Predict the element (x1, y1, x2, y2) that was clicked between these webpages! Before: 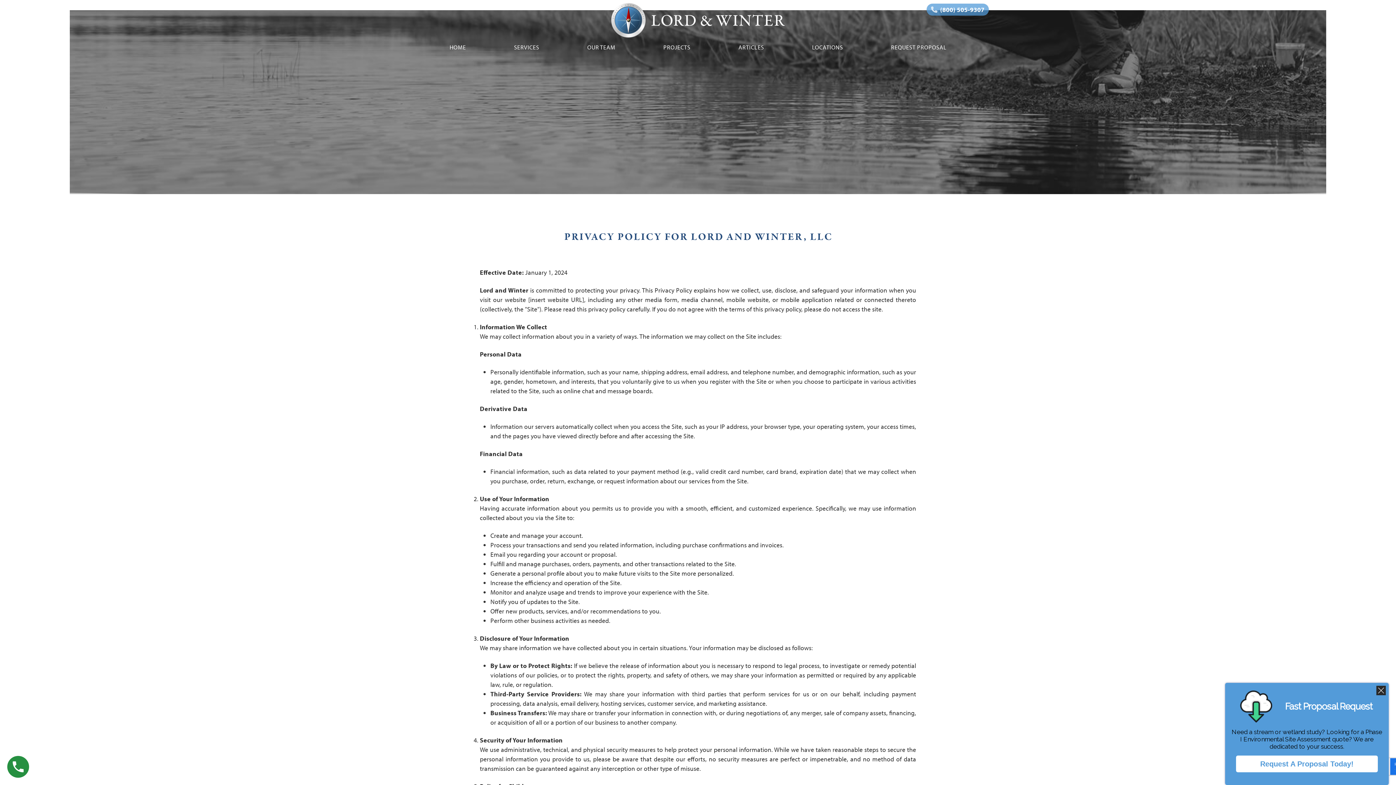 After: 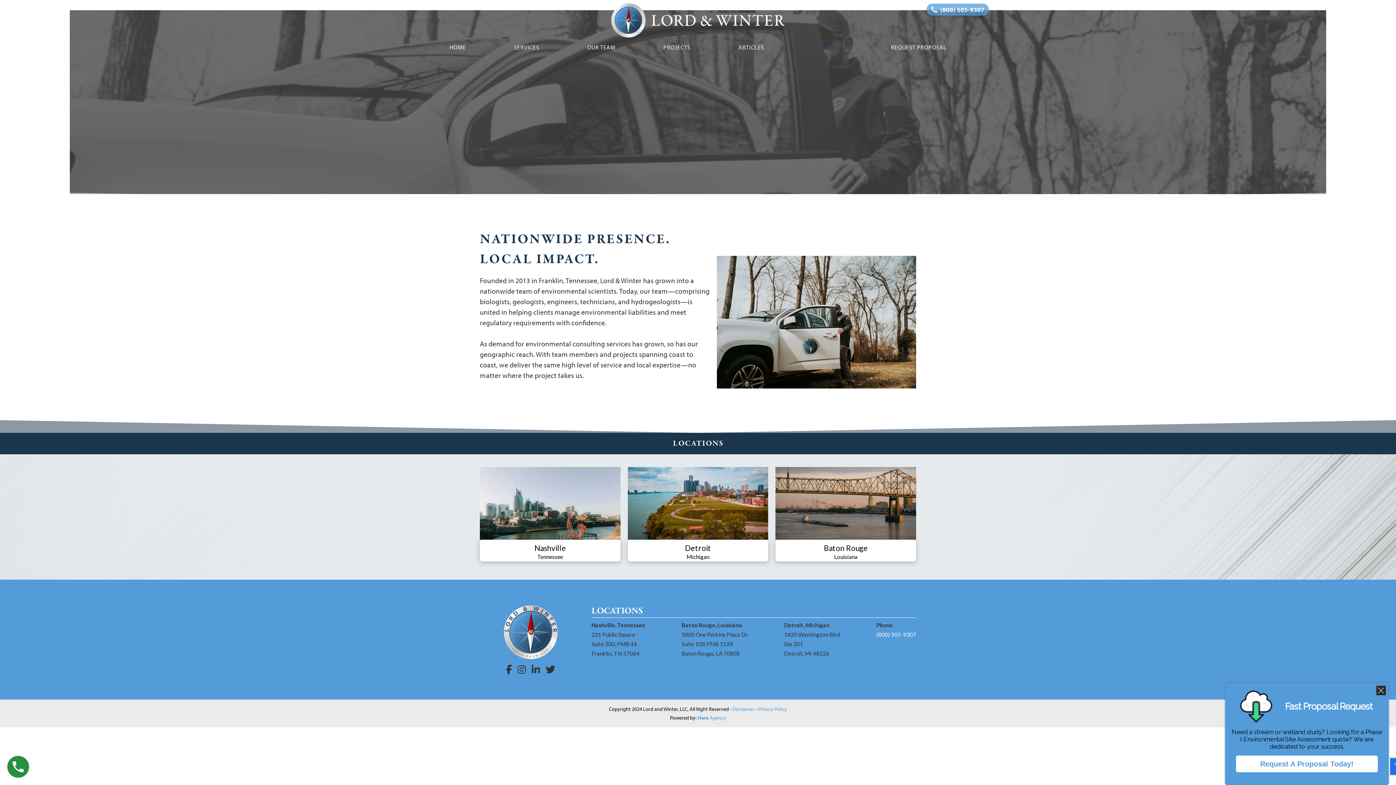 Action: label: LOCATIONS bbox: (806, 39, 848, 55)